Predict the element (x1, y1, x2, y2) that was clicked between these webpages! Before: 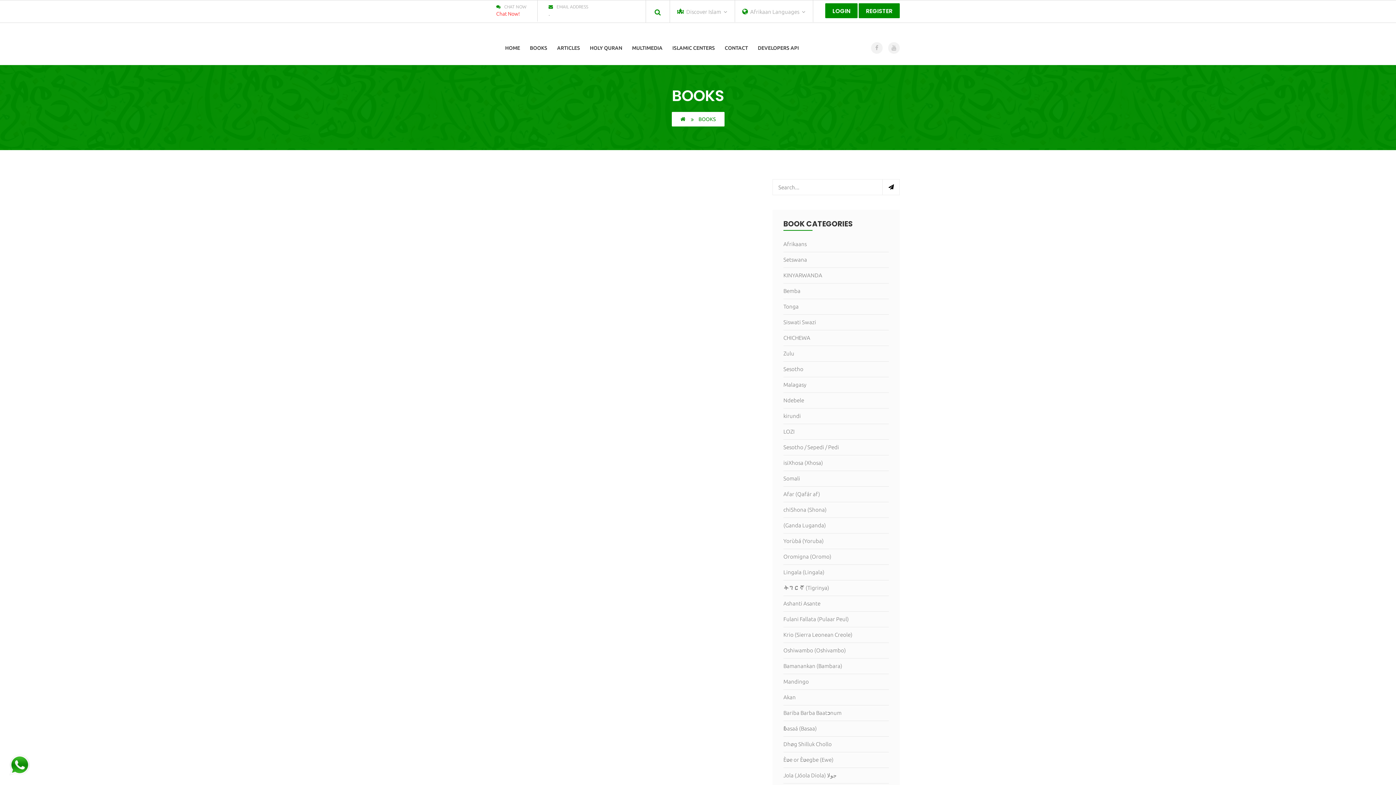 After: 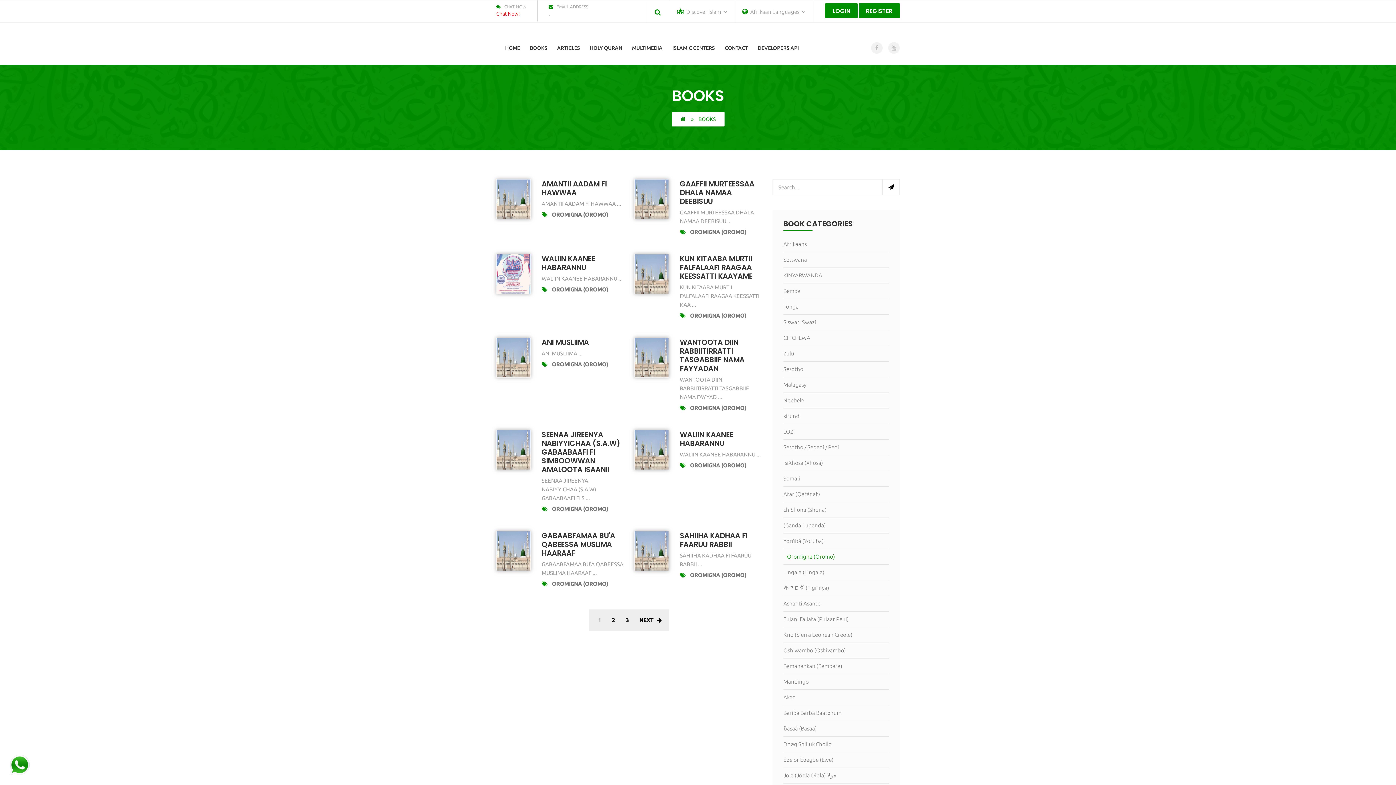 Action: label: Oromigna (Oromo) bbox: (783, 549, 889, 564)